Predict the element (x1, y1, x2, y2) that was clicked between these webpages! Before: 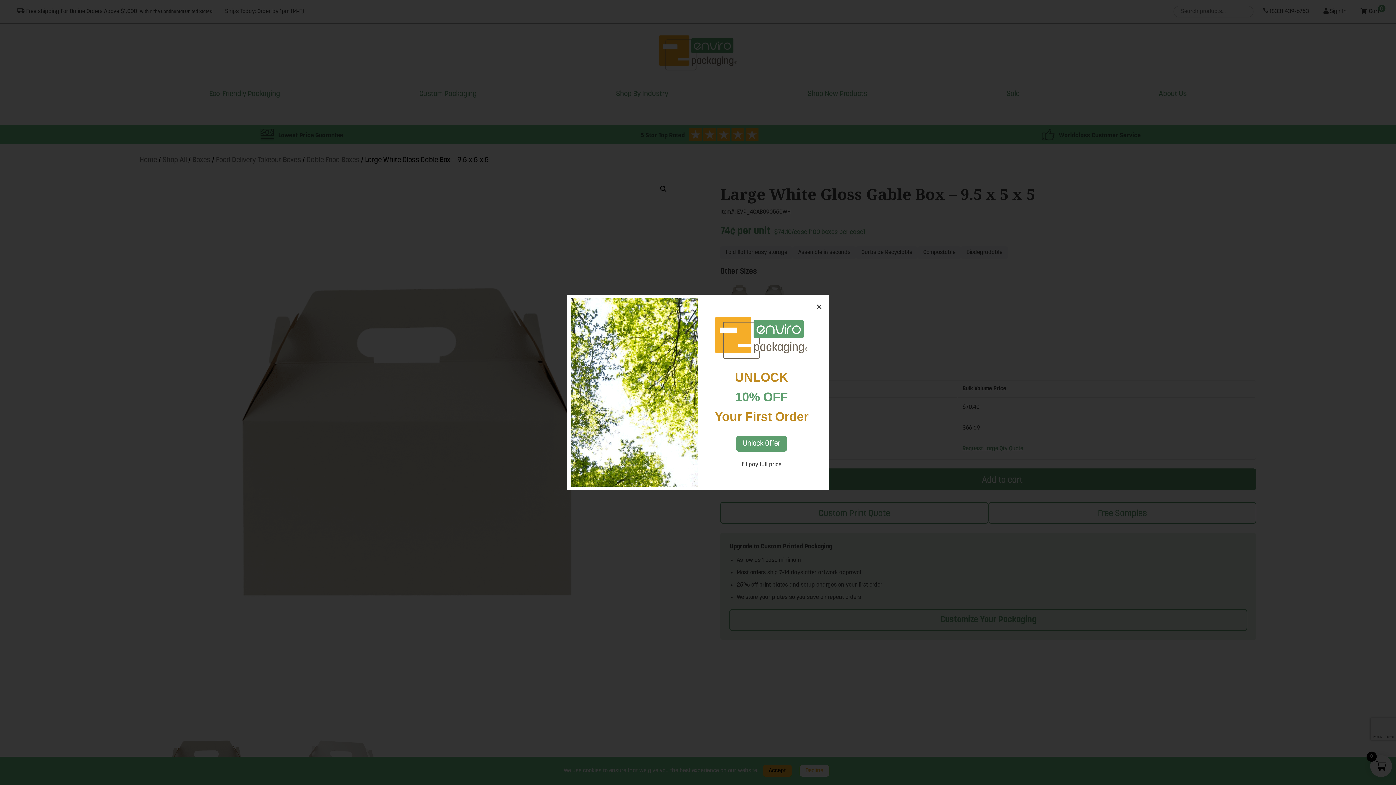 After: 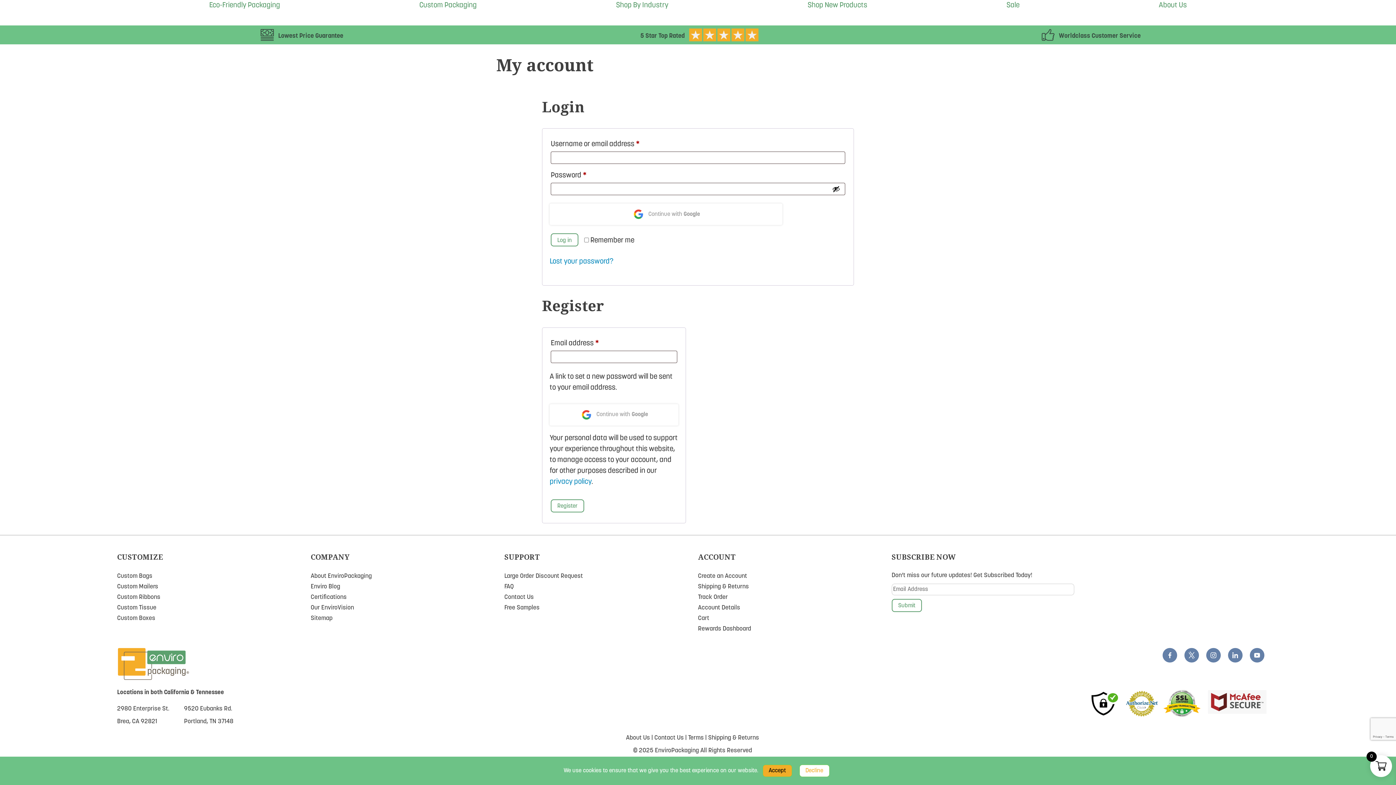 Action: label: Unlock Offer bbox: (736, 435, 787, 451)